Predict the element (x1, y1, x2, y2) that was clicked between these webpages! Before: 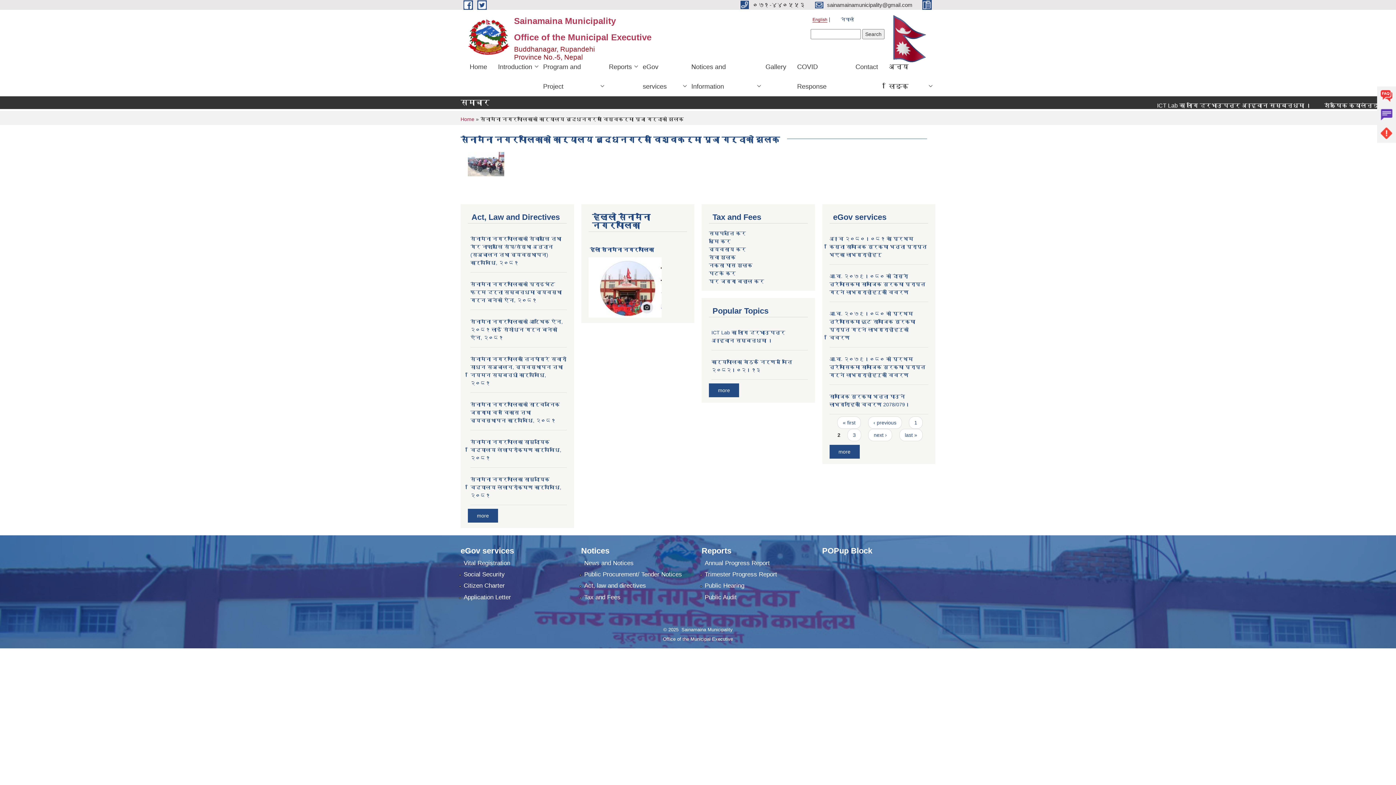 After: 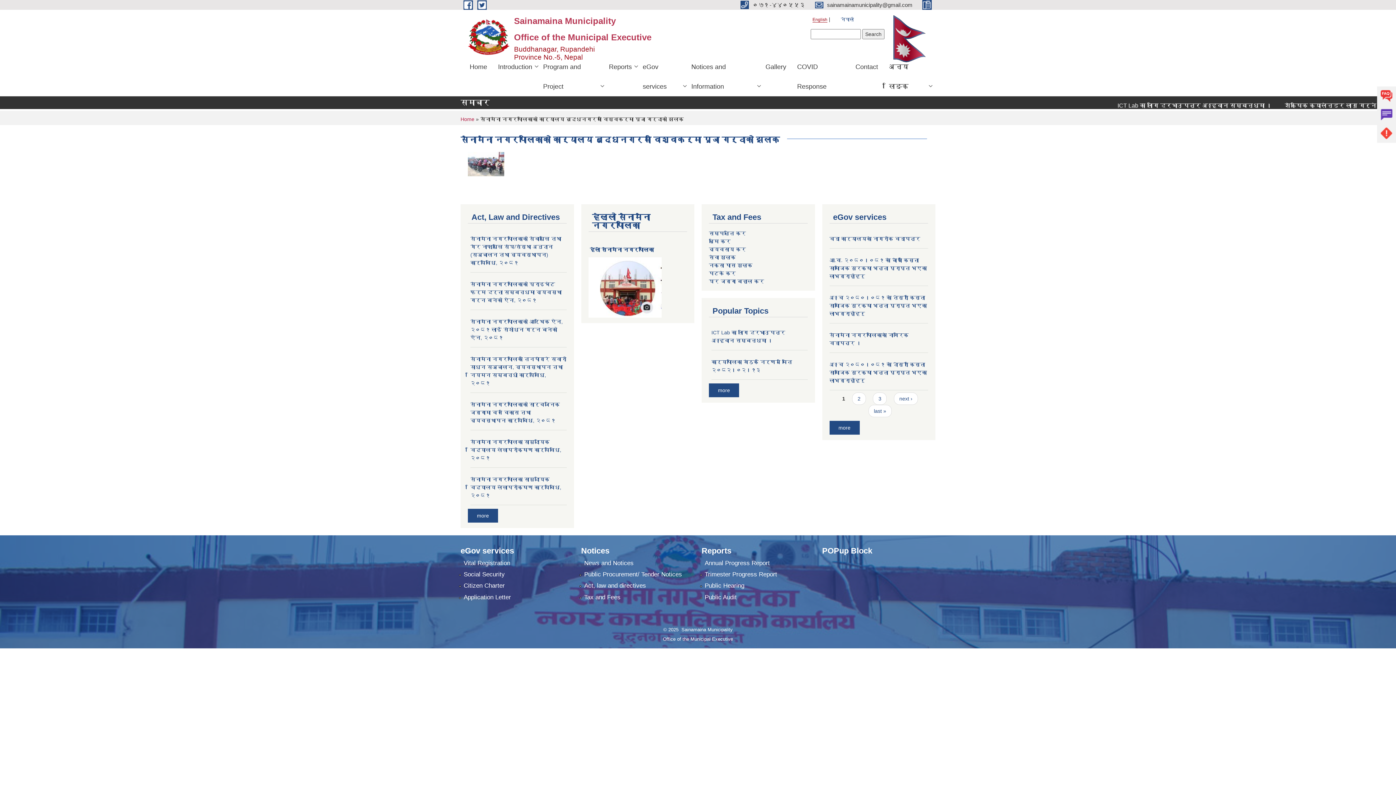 Action: label: « first bbox: (837, 416, 861, 428)